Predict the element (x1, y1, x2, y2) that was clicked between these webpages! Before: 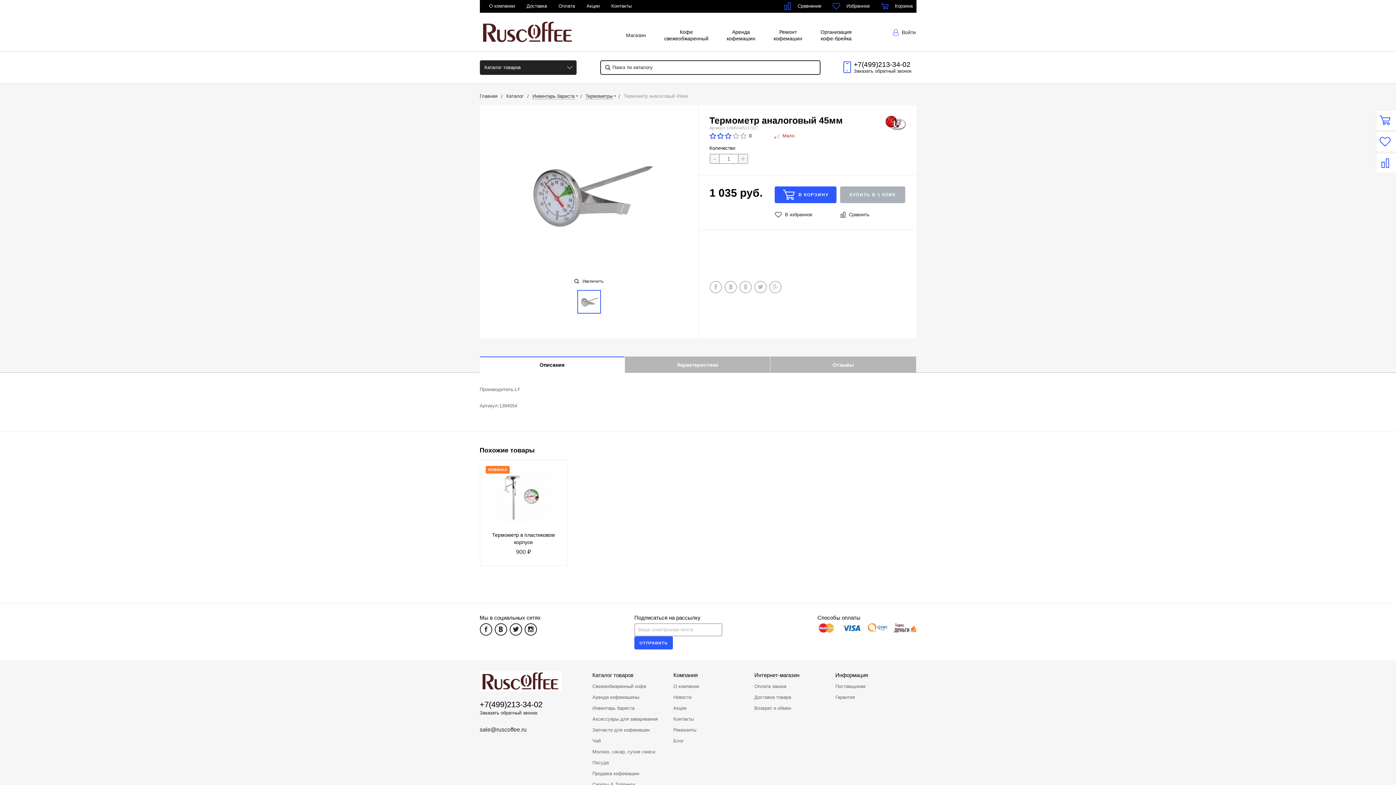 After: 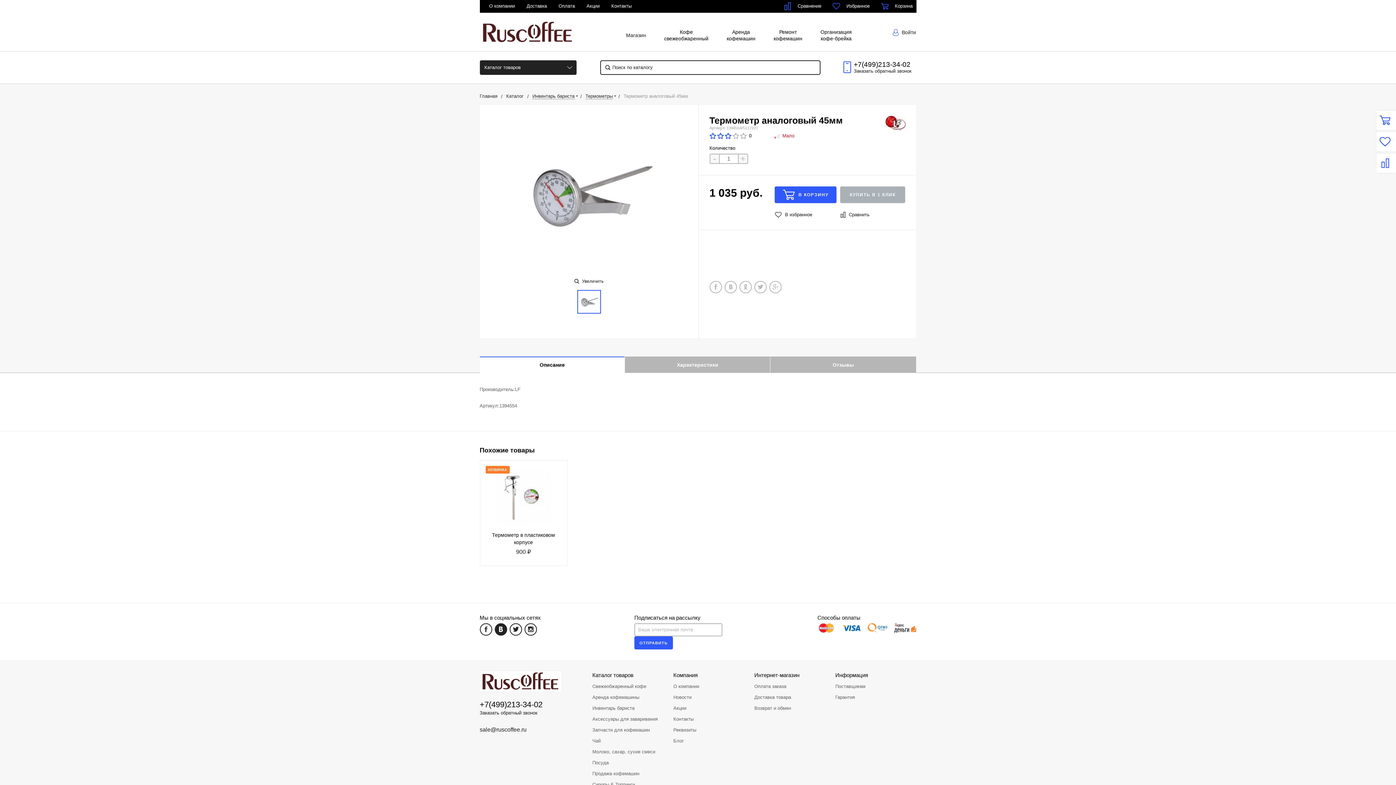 Action: bbox: (494, 623, 507, 635)